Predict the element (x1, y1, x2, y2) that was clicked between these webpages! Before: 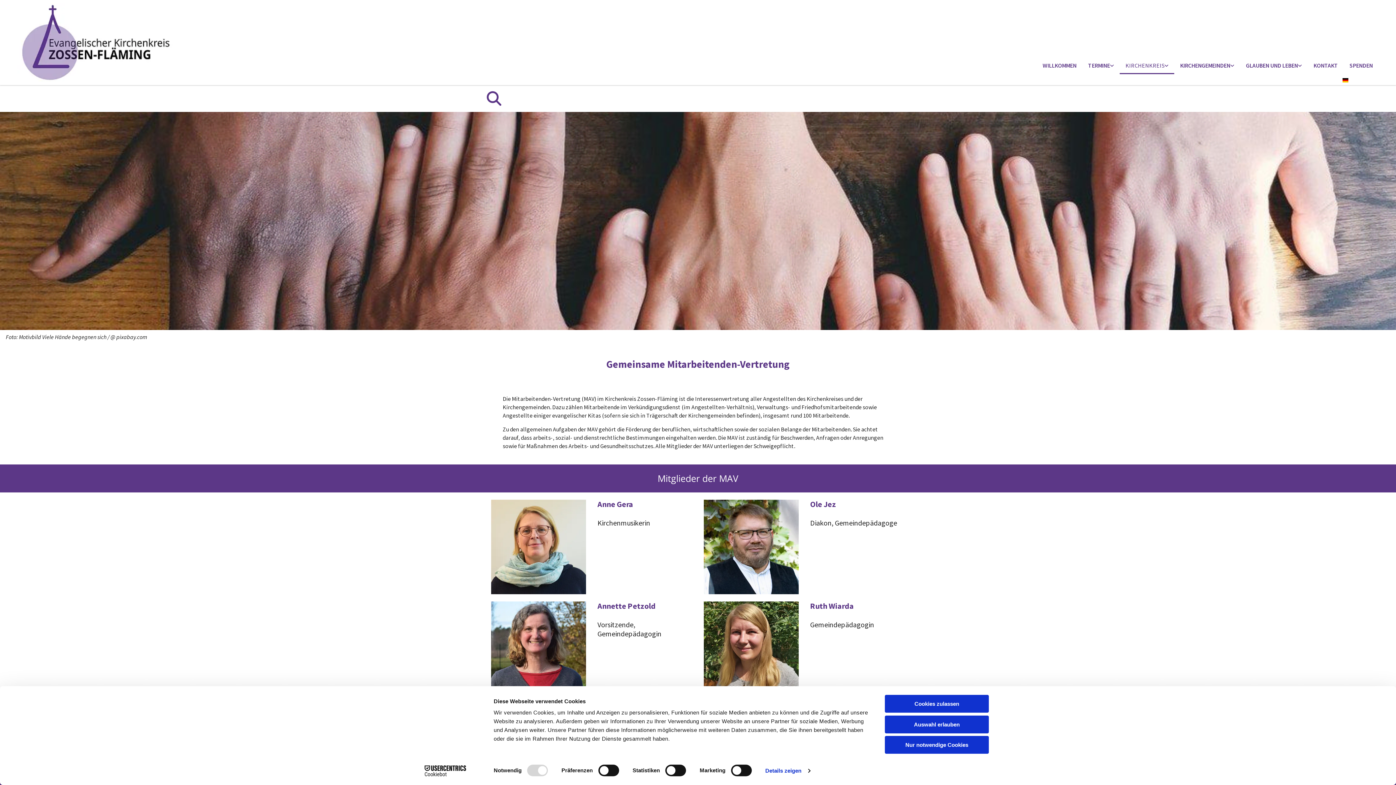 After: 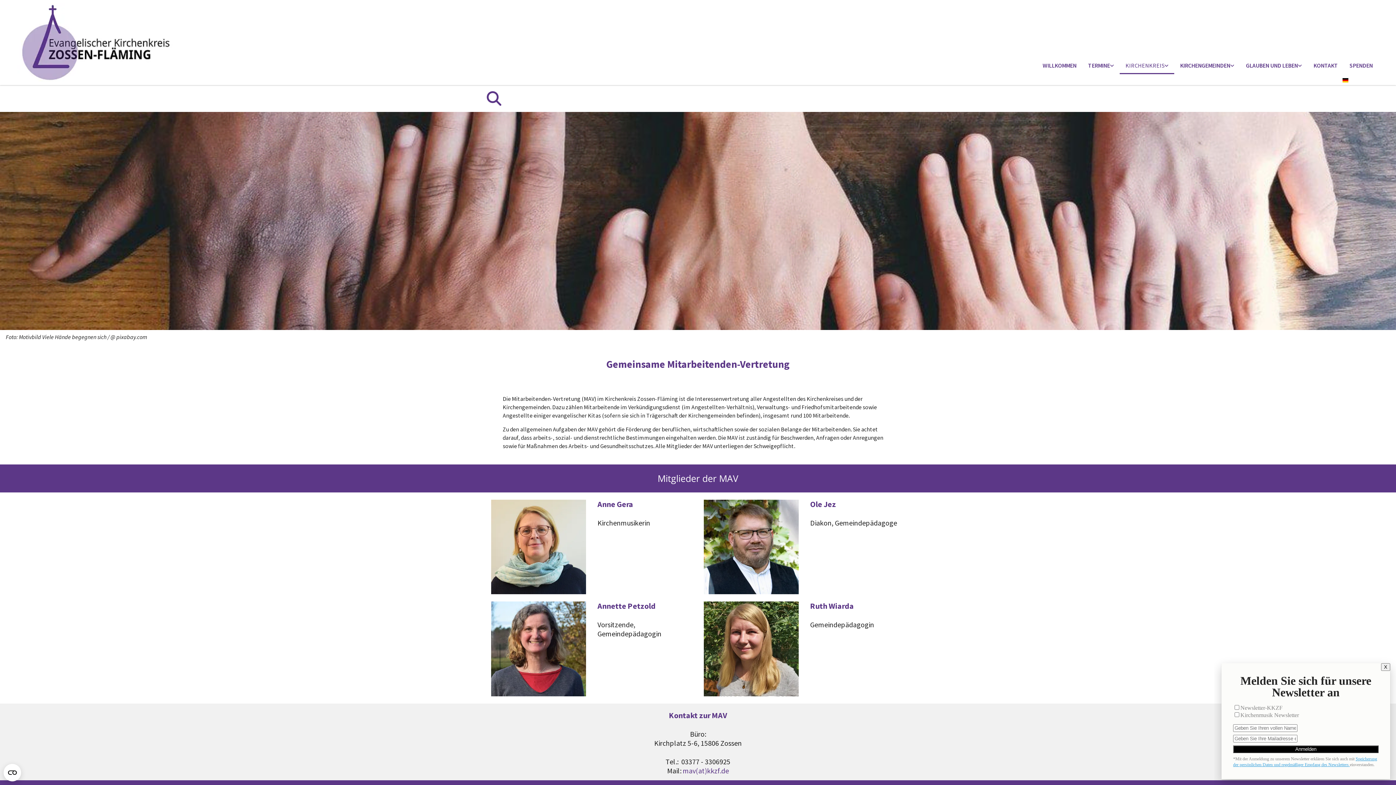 Action: bbox: (885, 736, 989, 754) label: Nur notwendige Cookies